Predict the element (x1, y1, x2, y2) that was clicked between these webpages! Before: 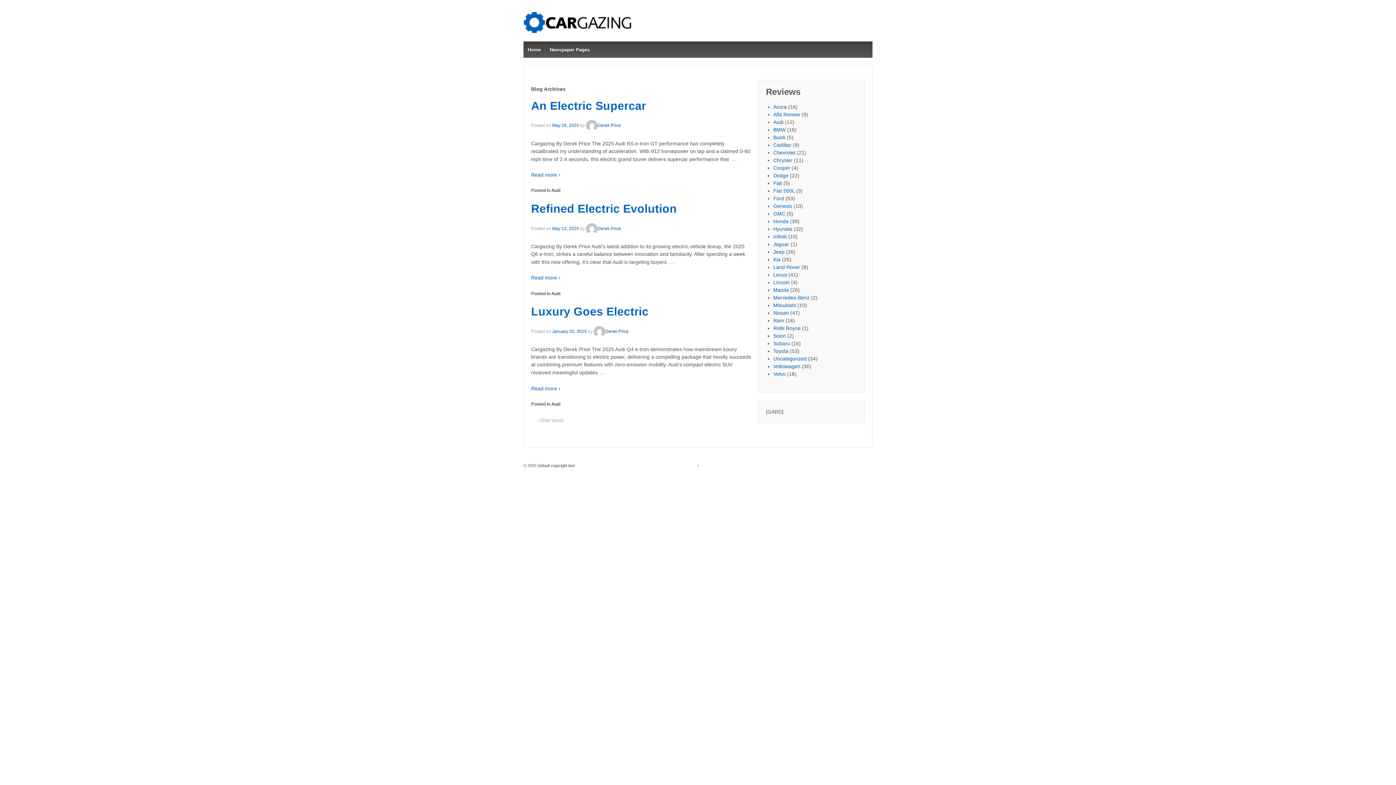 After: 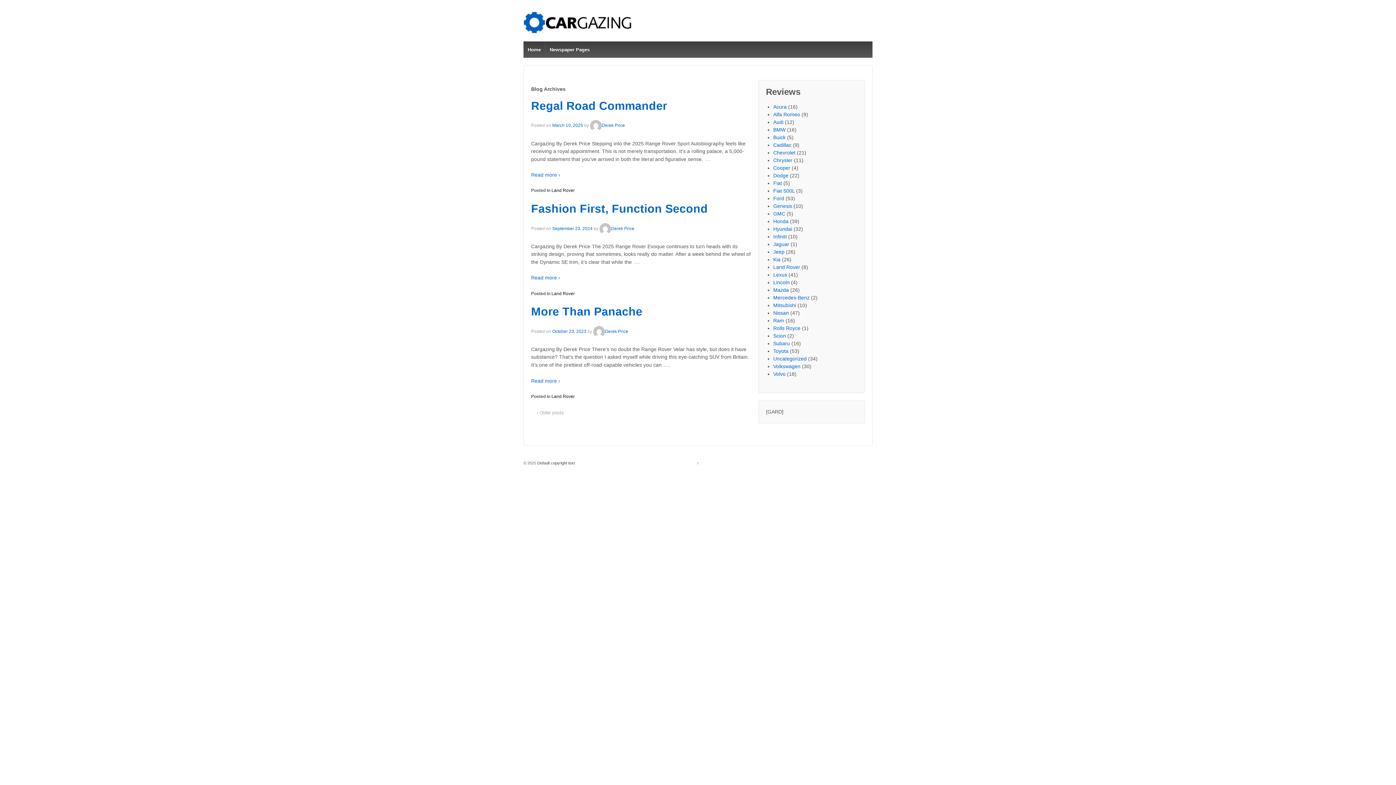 Action: label: Land Rover bbox: (773, 264, 800, 270)